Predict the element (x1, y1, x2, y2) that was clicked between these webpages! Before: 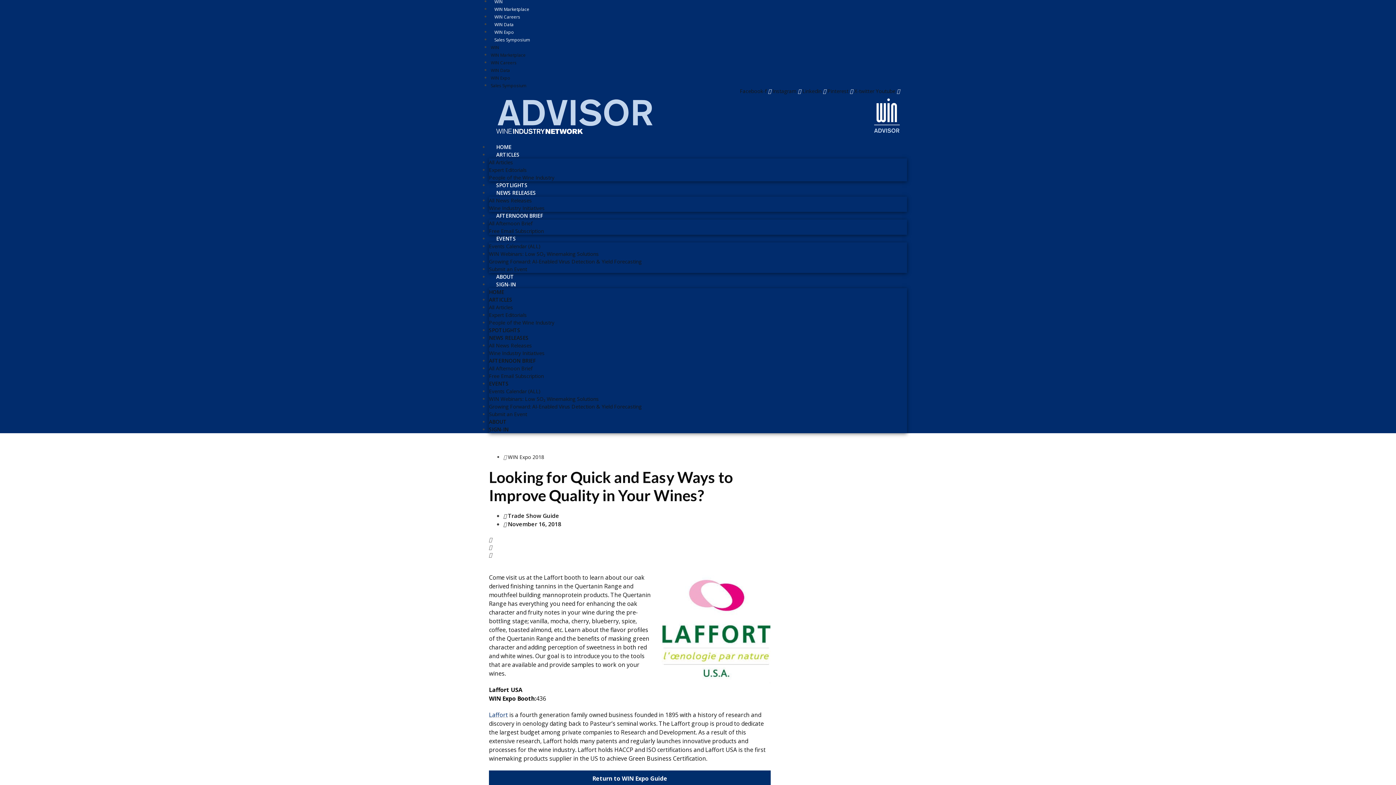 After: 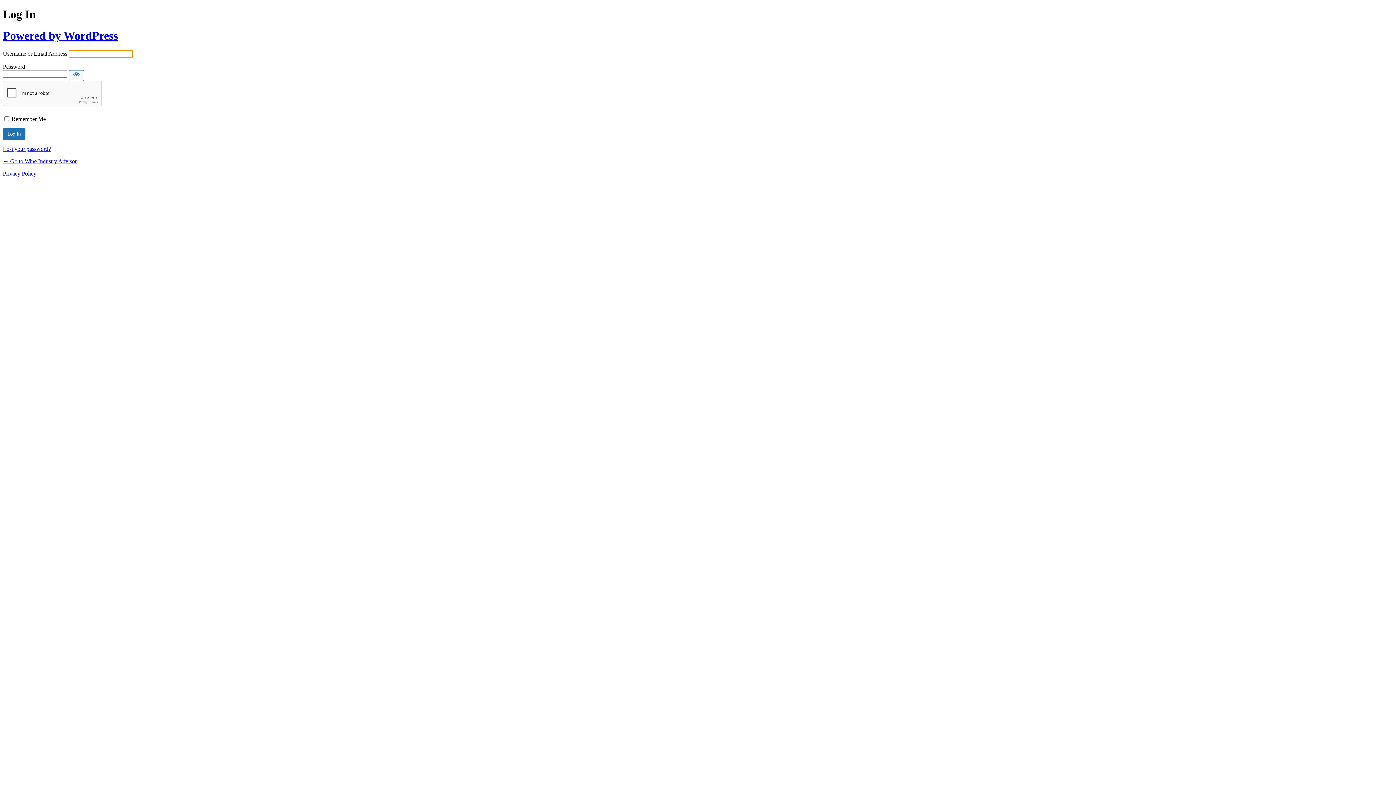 Action: bbox: (489, 426, 508, 433) label: SIGN-IN